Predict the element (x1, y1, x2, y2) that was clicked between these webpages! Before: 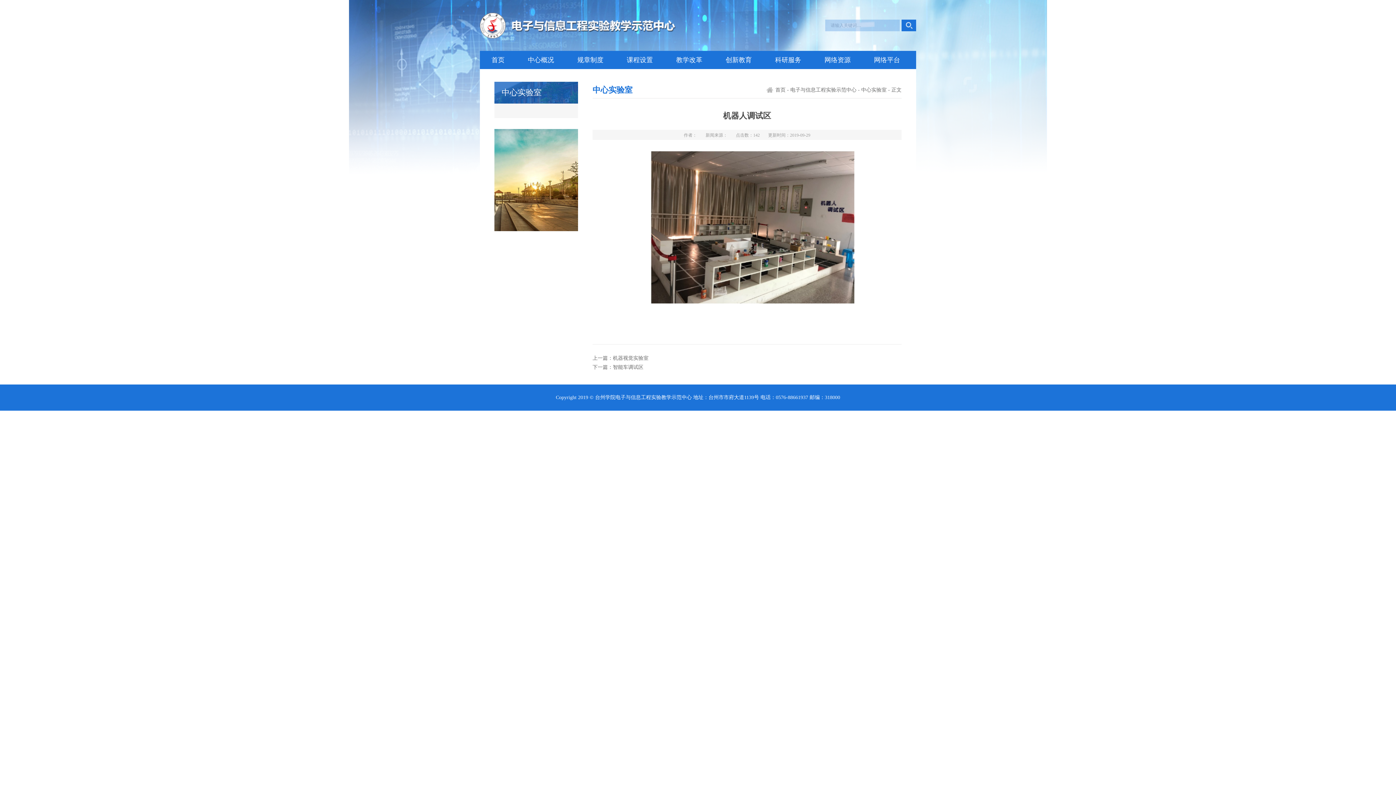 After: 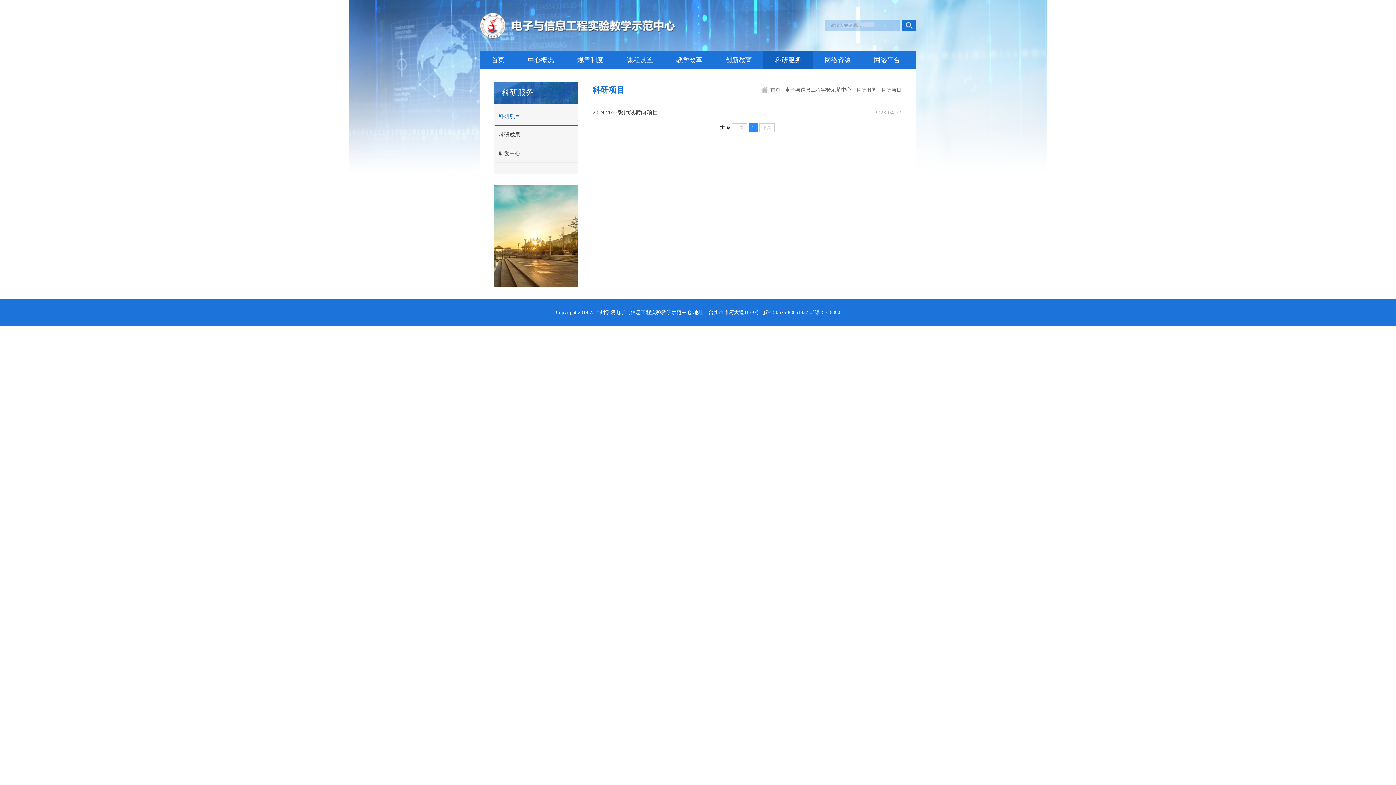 Action: label: 科研服务 bbox: (763, 50, 813, 69)